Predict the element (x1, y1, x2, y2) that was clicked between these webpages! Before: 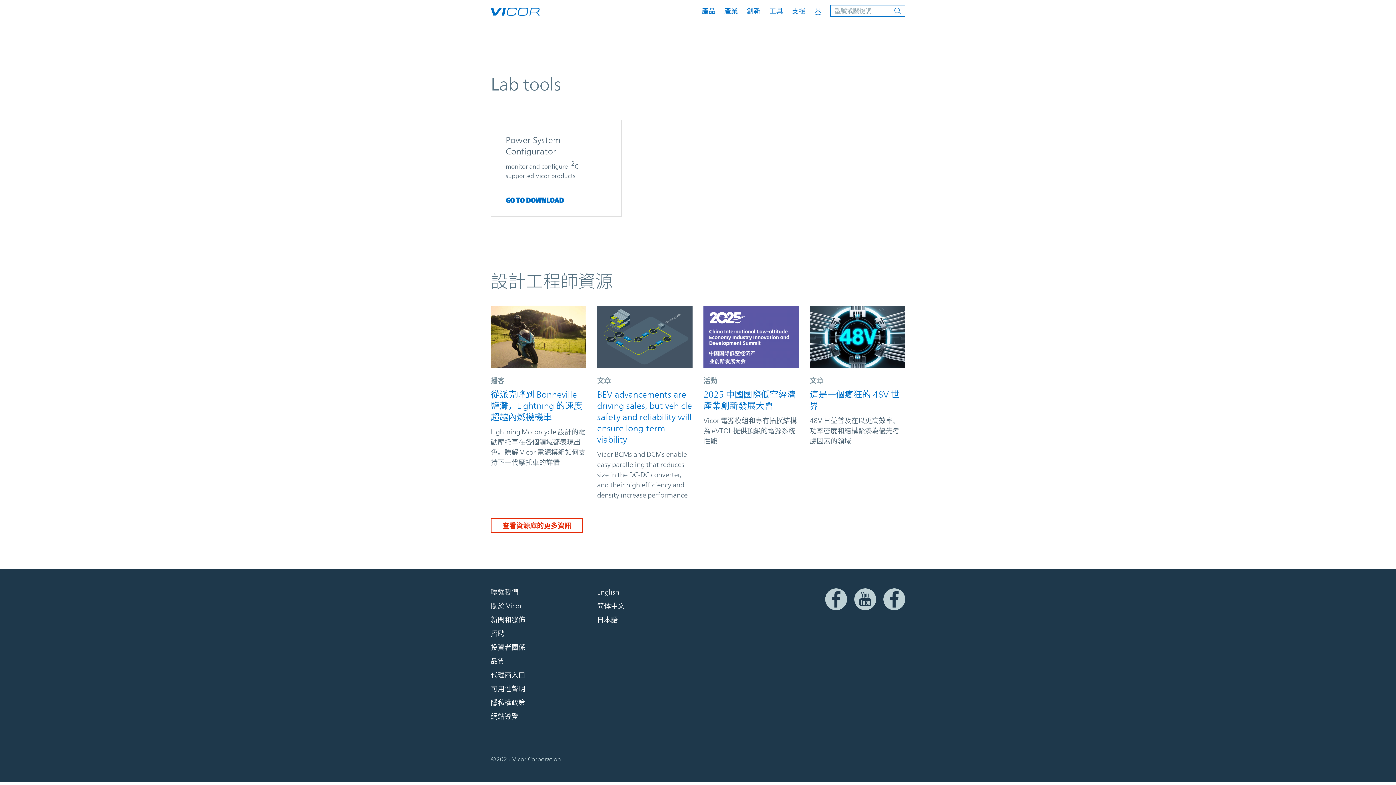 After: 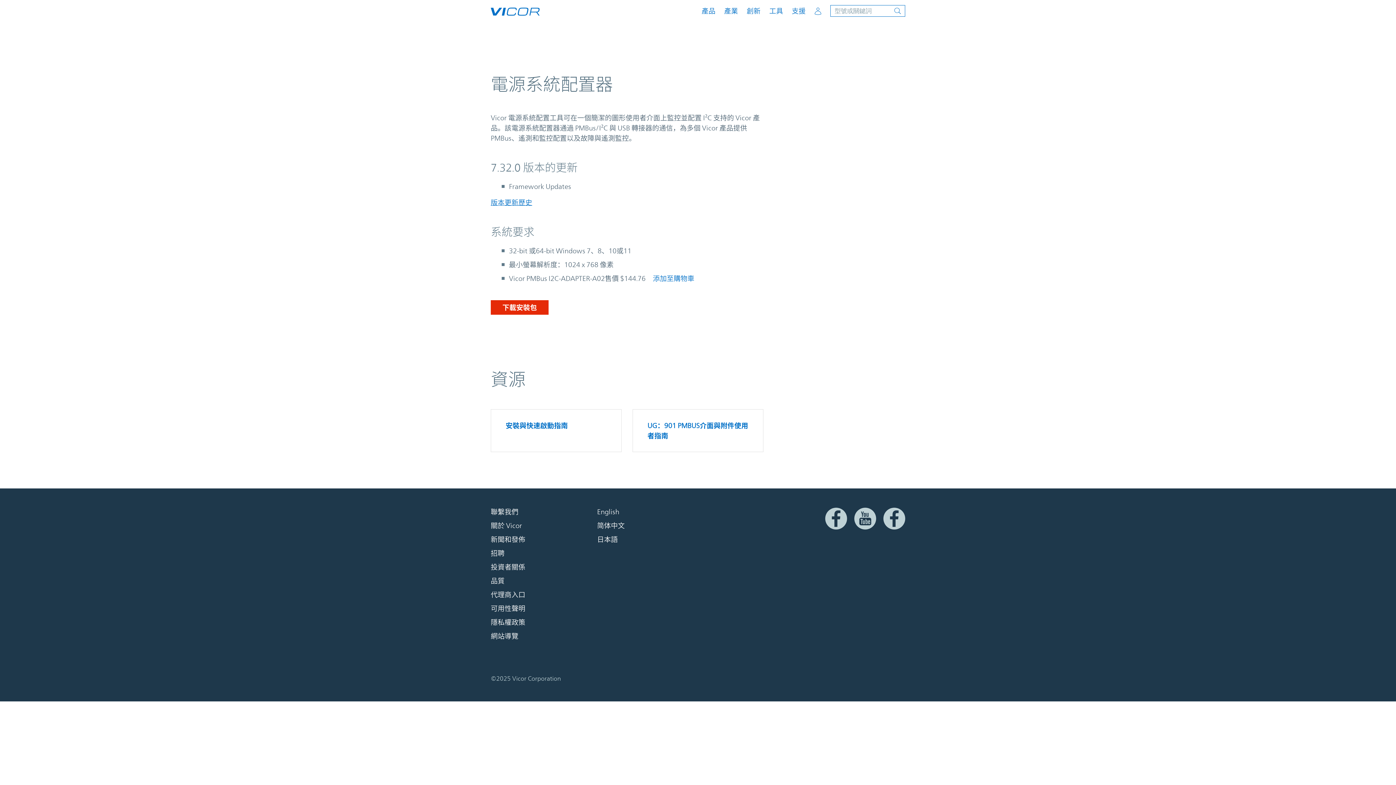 Action: label: Power System Configurator

monitor and configure I2C supported Vicor products

GO TO DOWNLOAD bbox: (490, 120, 621, 216)